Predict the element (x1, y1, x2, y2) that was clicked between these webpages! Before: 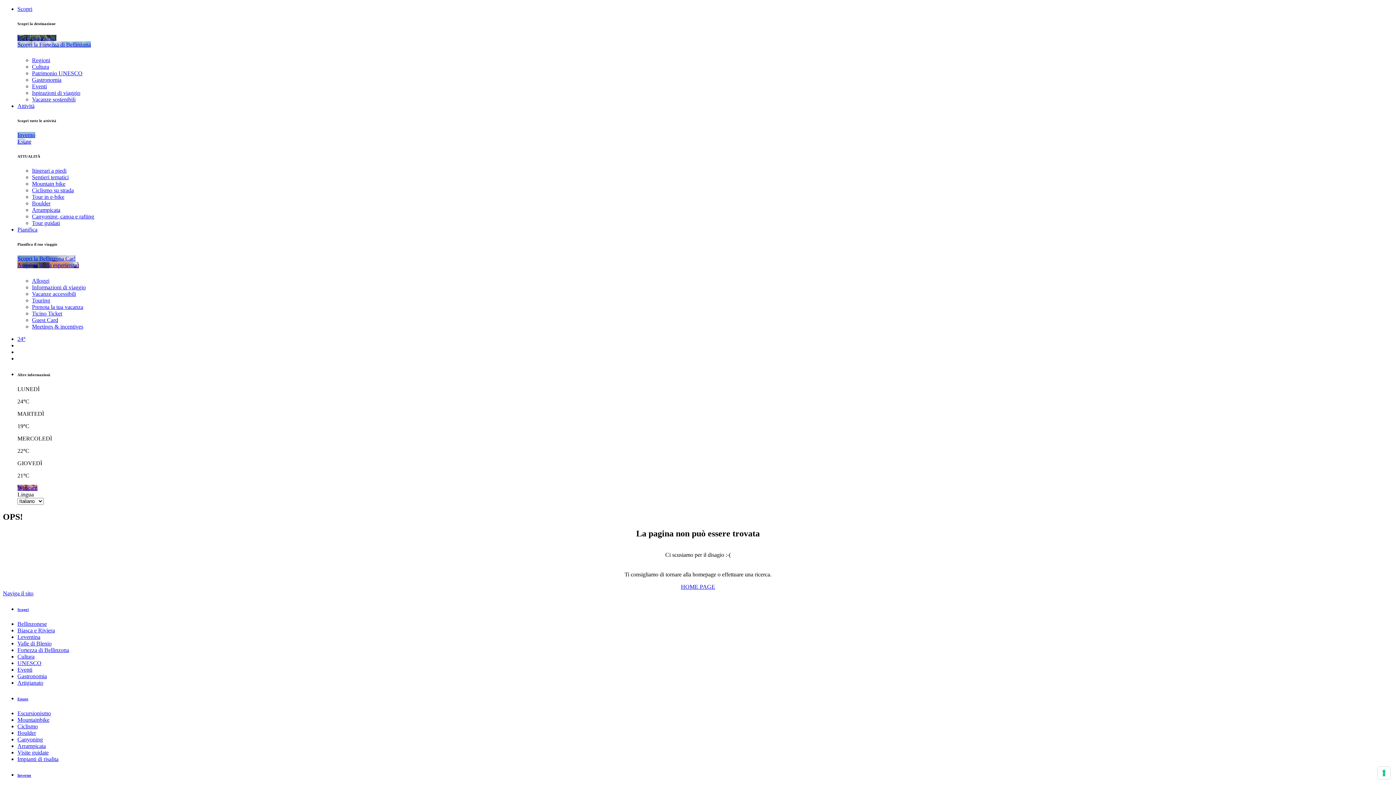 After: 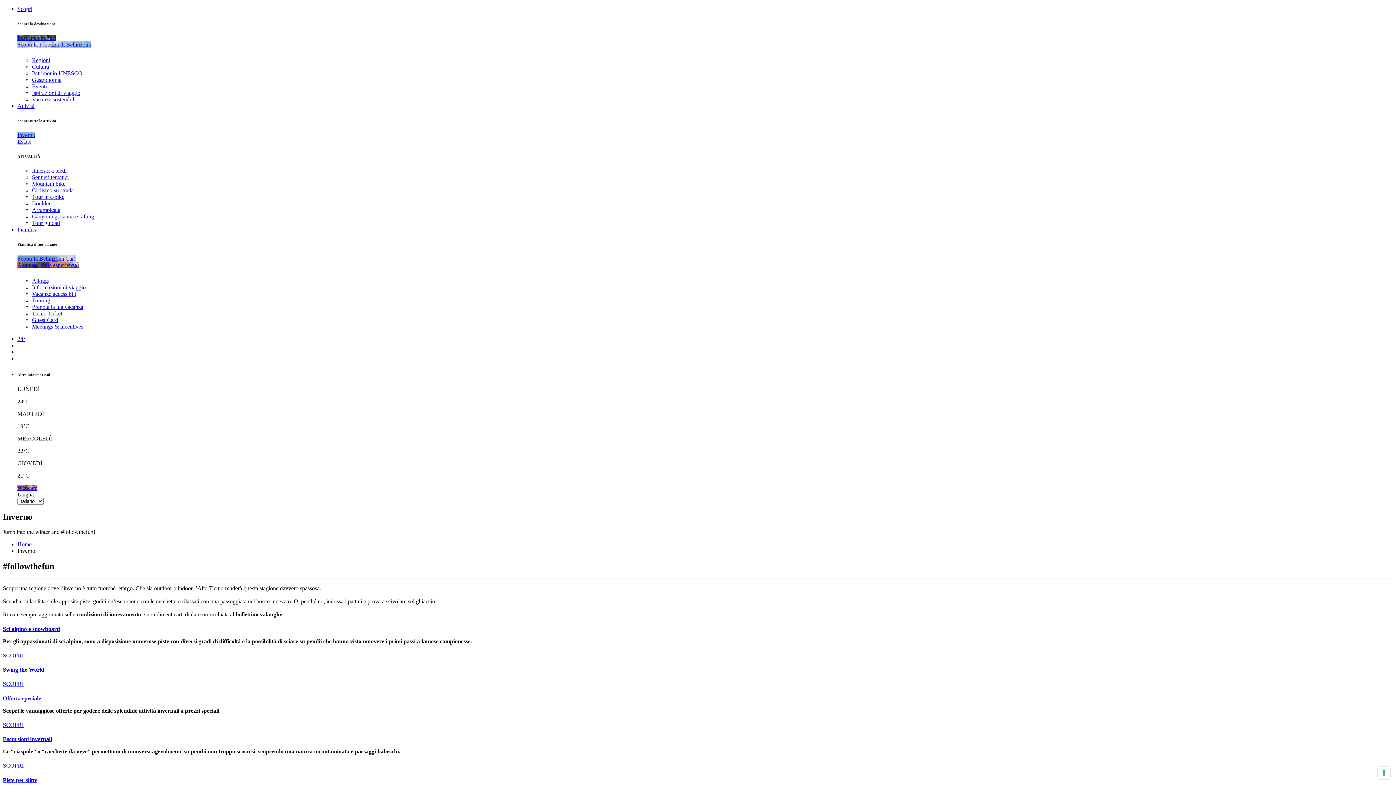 Action: bbox: (17, 131, 35, 138) label: Inverno